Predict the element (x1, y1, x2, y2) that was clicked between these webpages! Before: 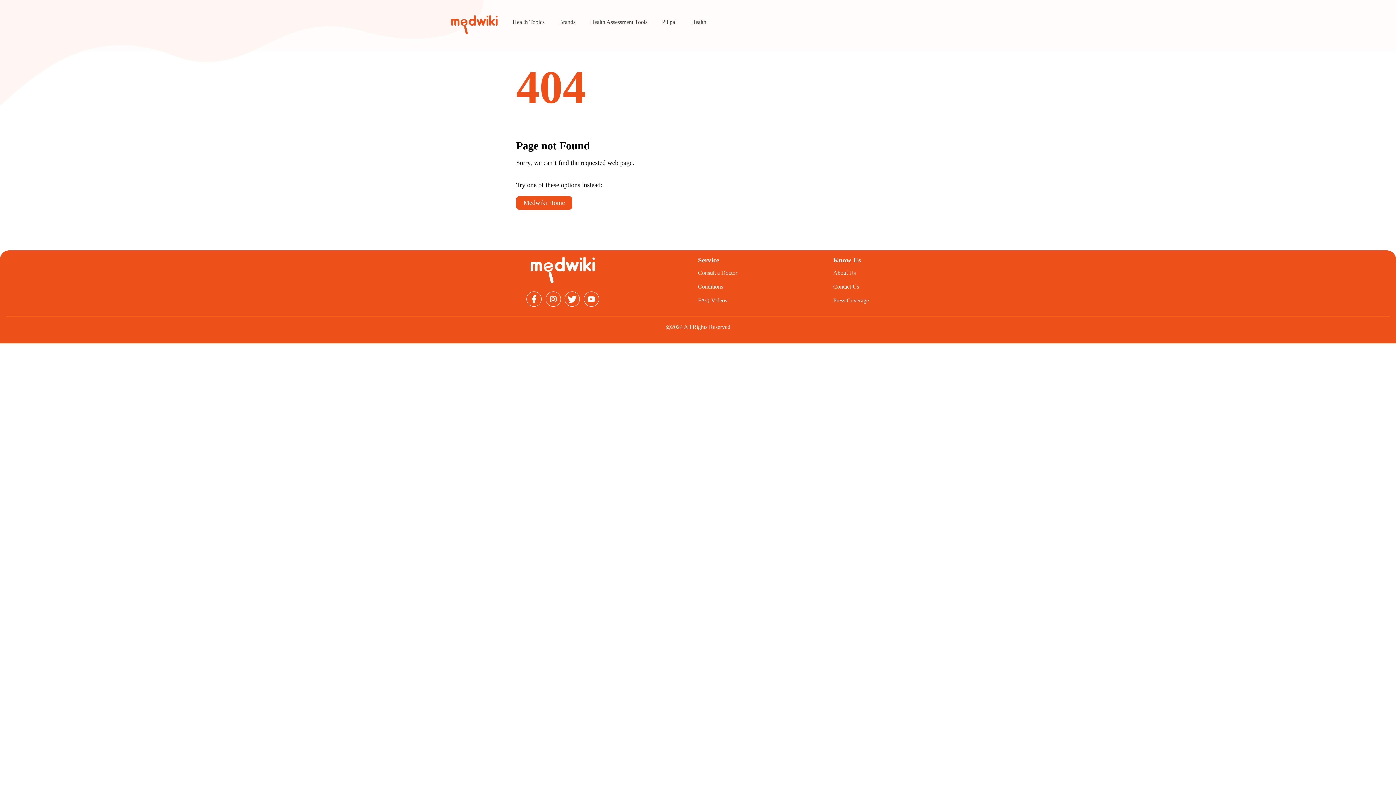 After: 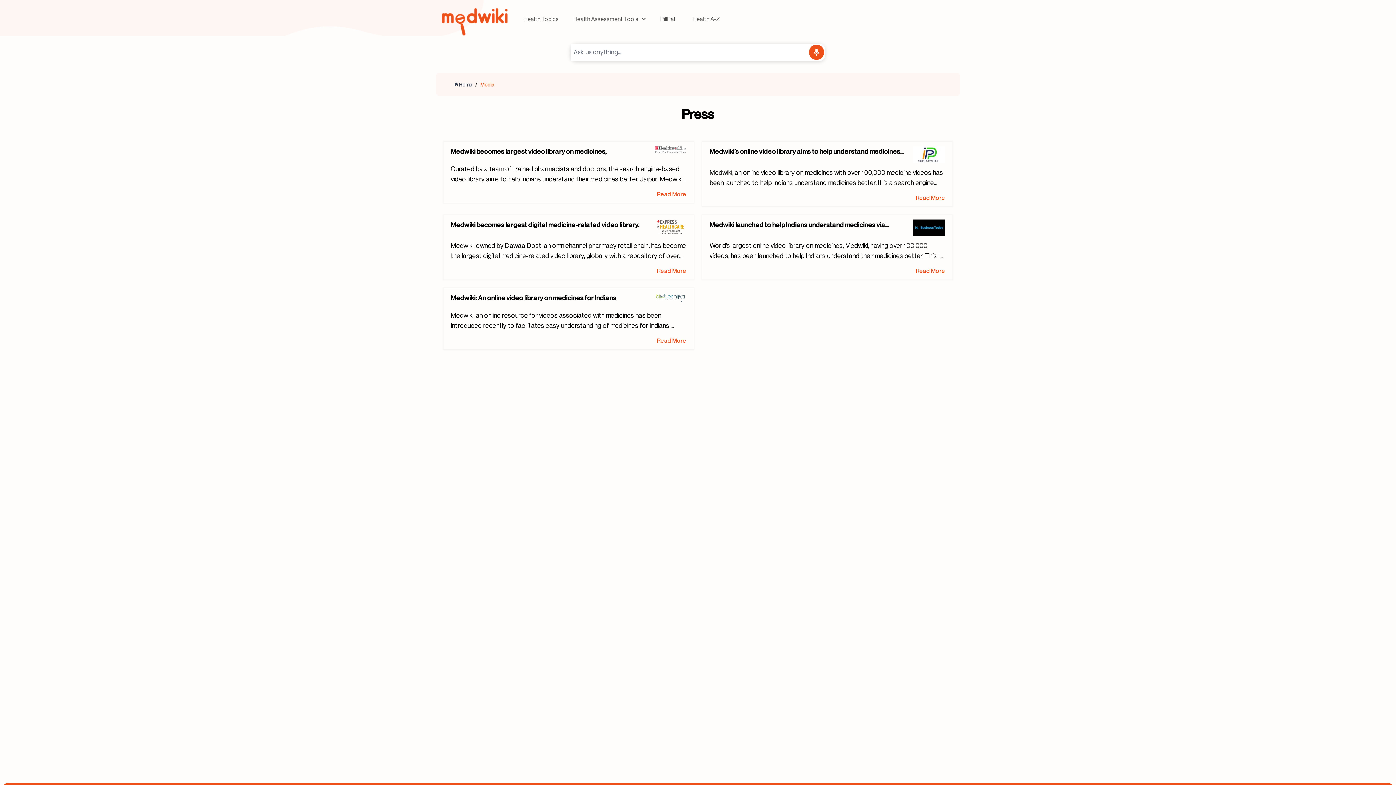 Action: bbox: (833, 293, 960, 307) label: Press Coverage